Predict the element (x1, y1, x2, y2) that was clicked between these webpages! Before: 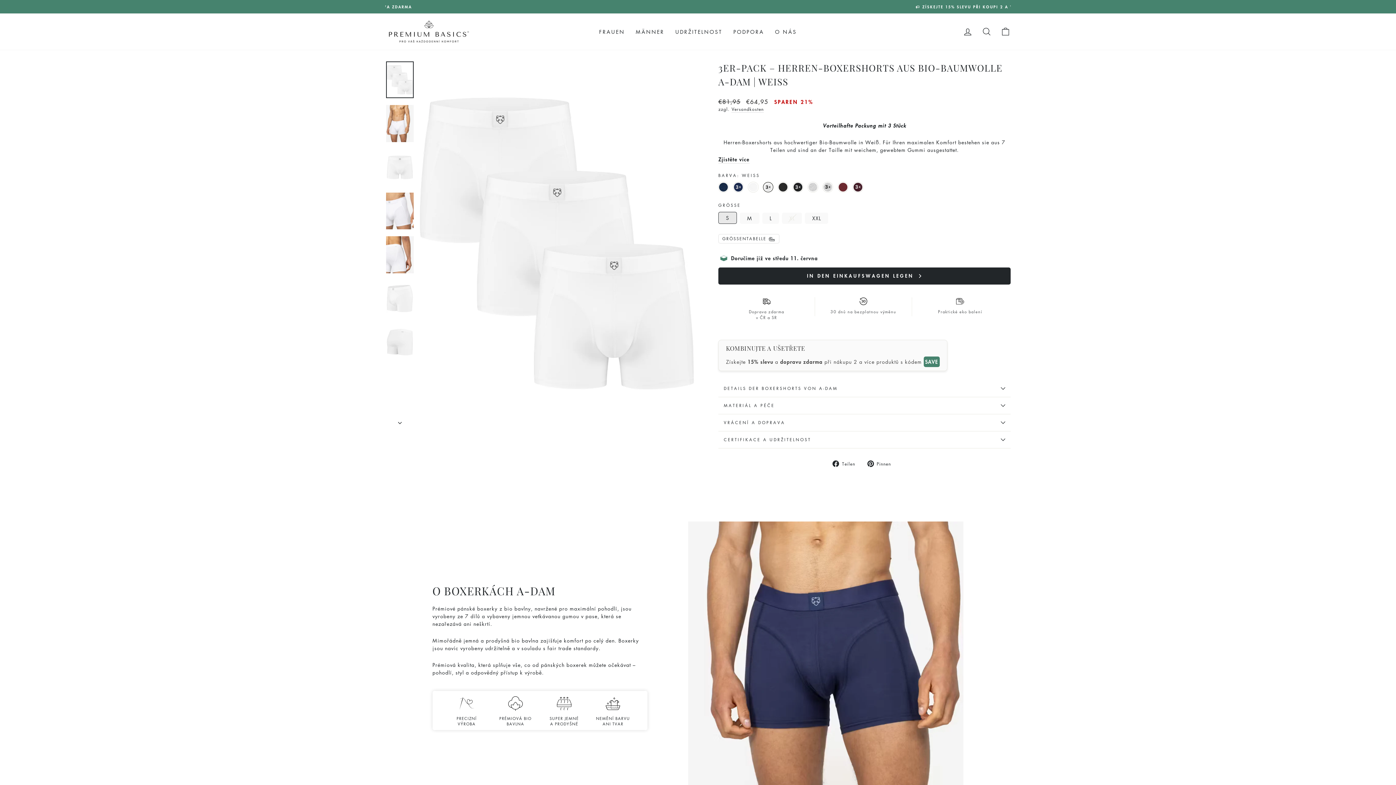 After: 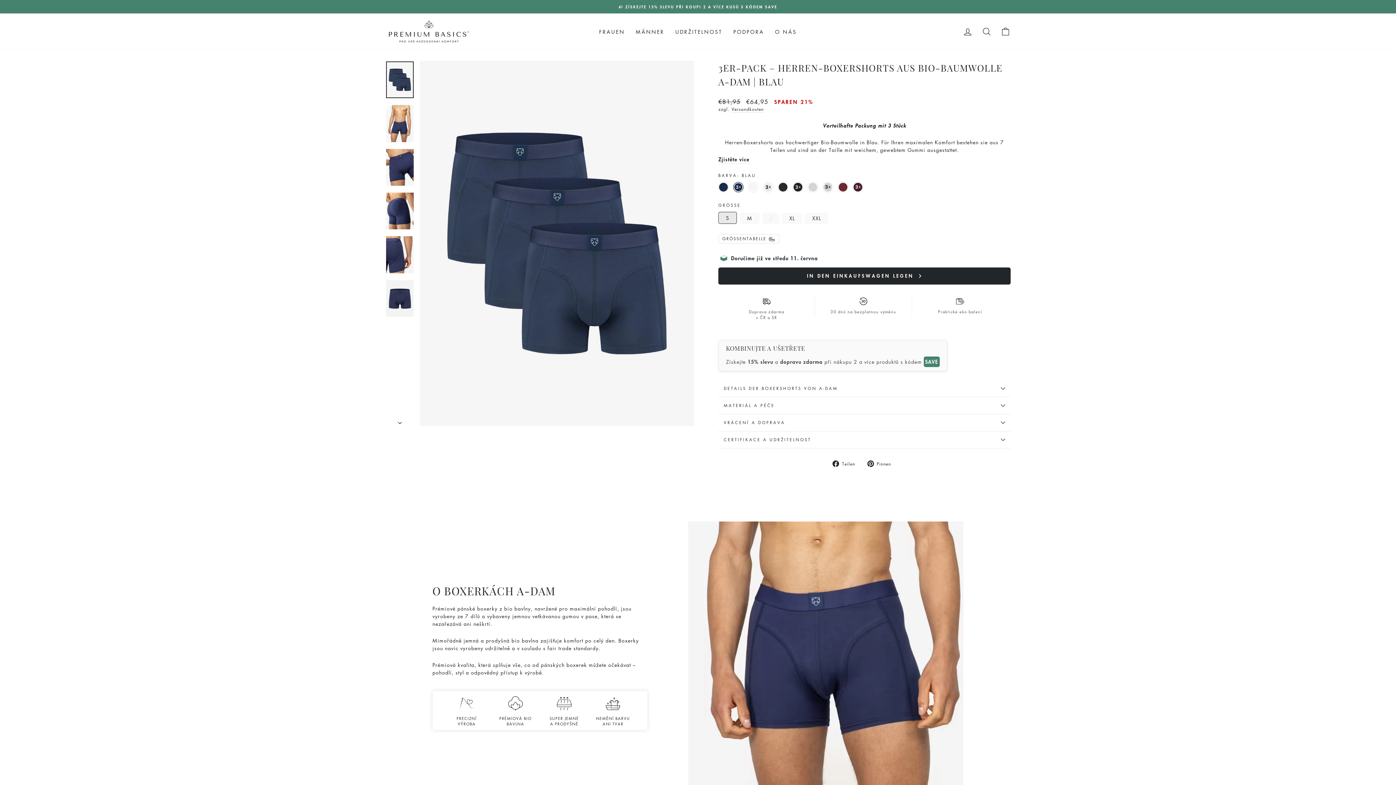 Action: label:   bbox: (733, 190, 748, 197)